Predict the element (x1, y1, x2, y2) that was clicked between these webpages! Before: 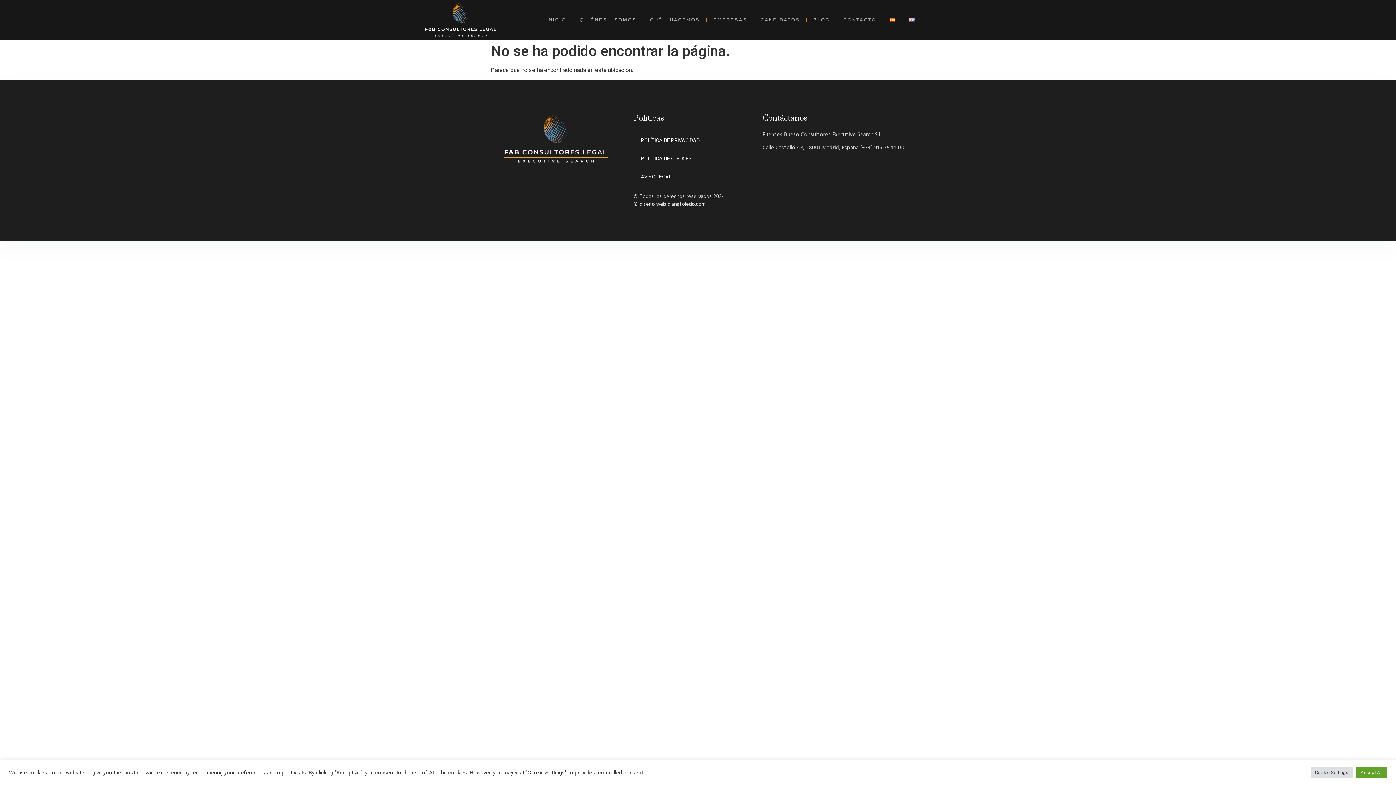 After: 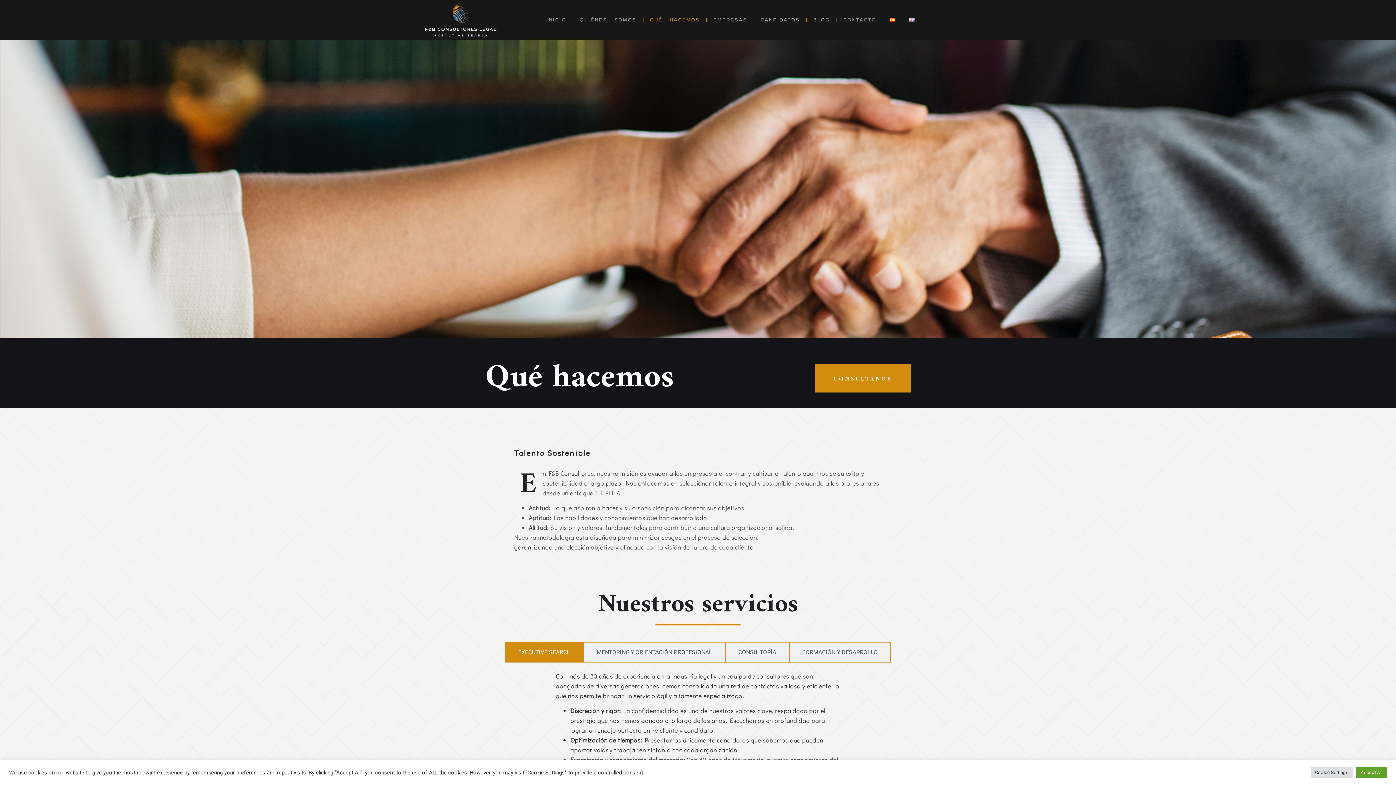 Action: label: QUÉ HACEMOS bbox: (645, 14, 705, 25)